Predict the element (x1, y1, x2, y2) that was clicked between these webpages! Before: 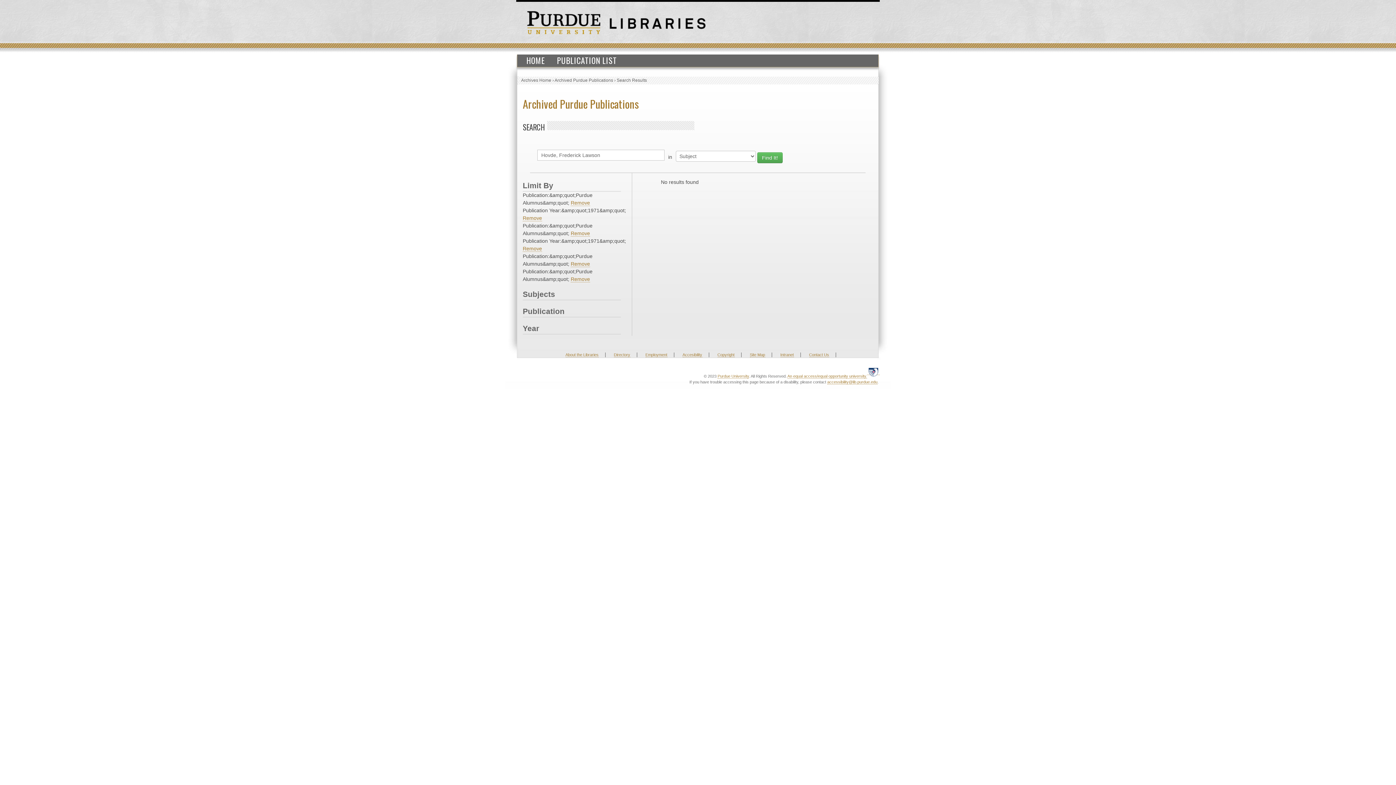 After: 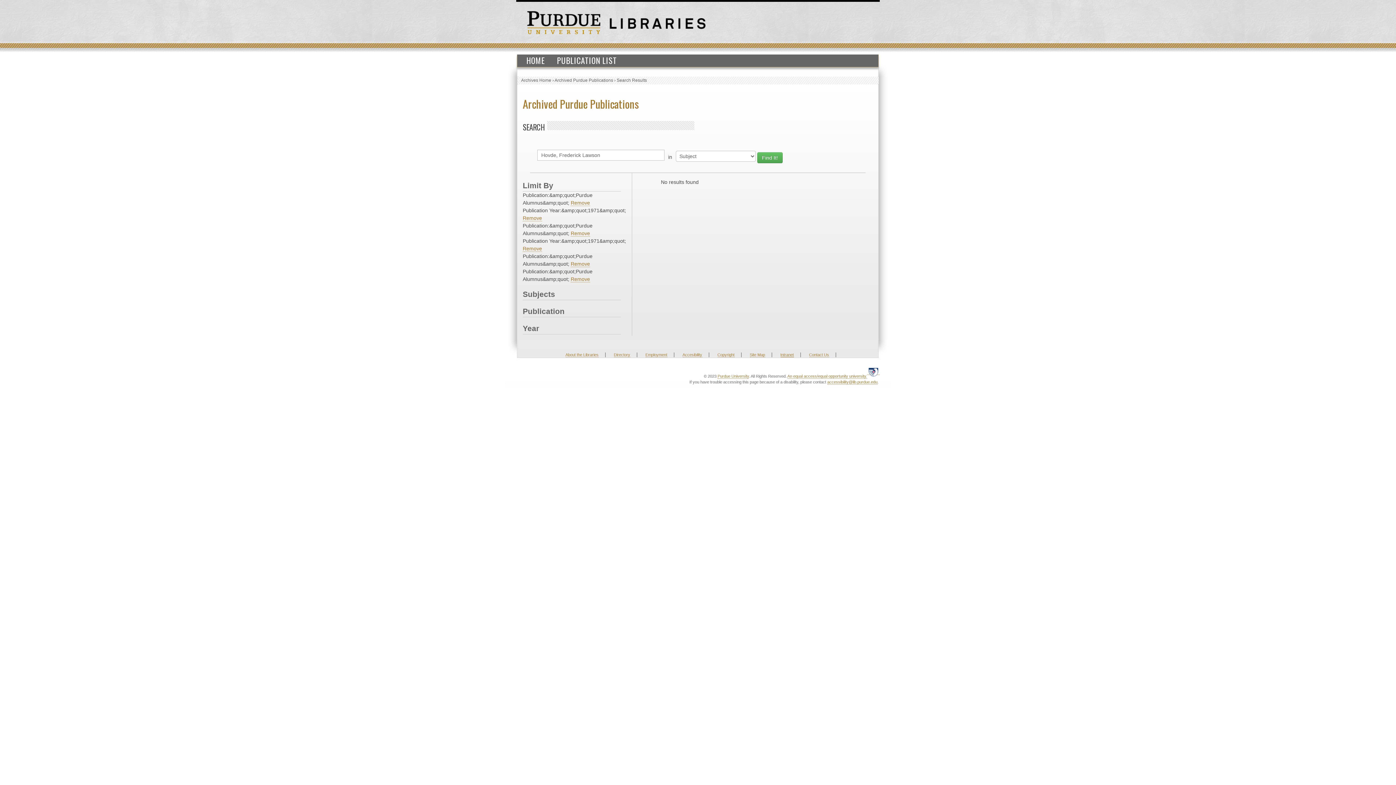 Action: label: Intranet bbox: (780, 352, 794, 357)